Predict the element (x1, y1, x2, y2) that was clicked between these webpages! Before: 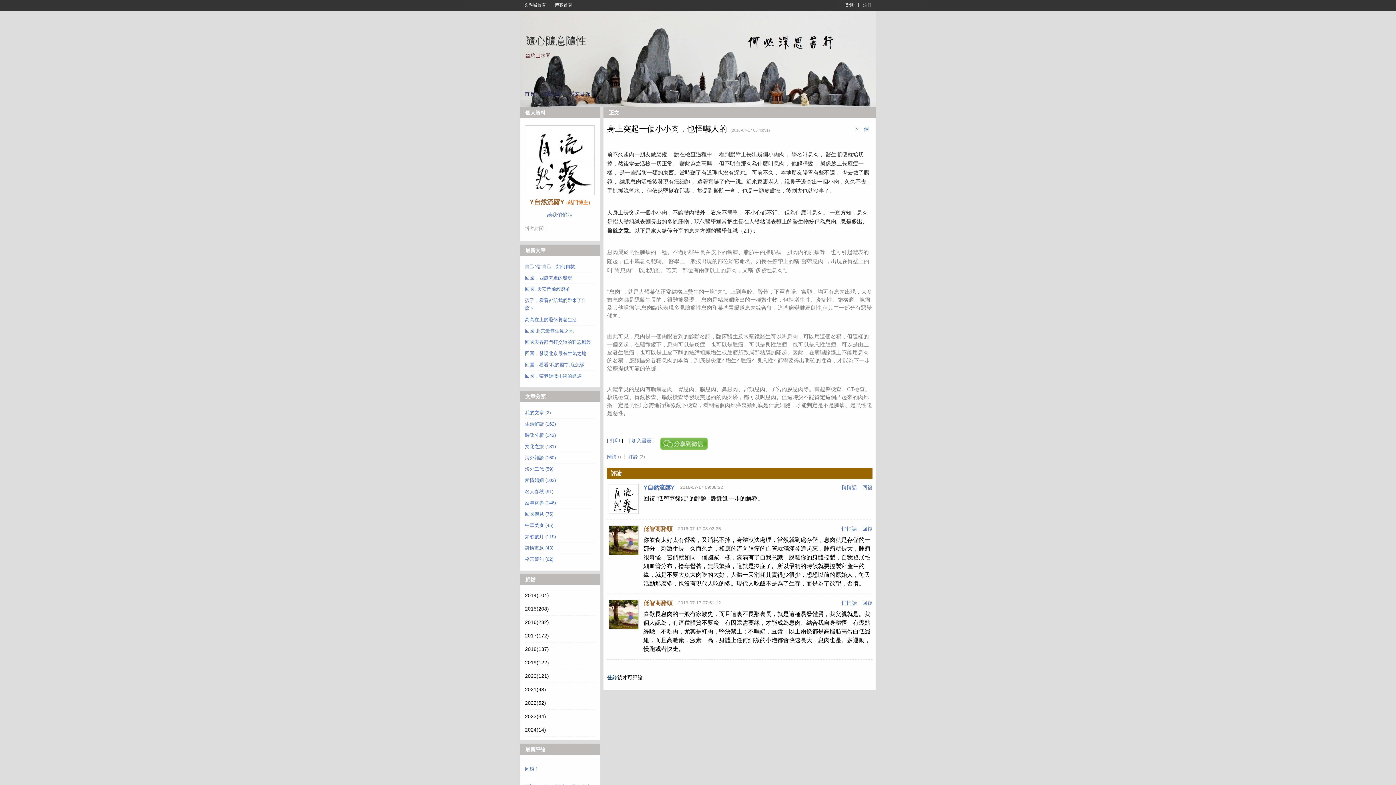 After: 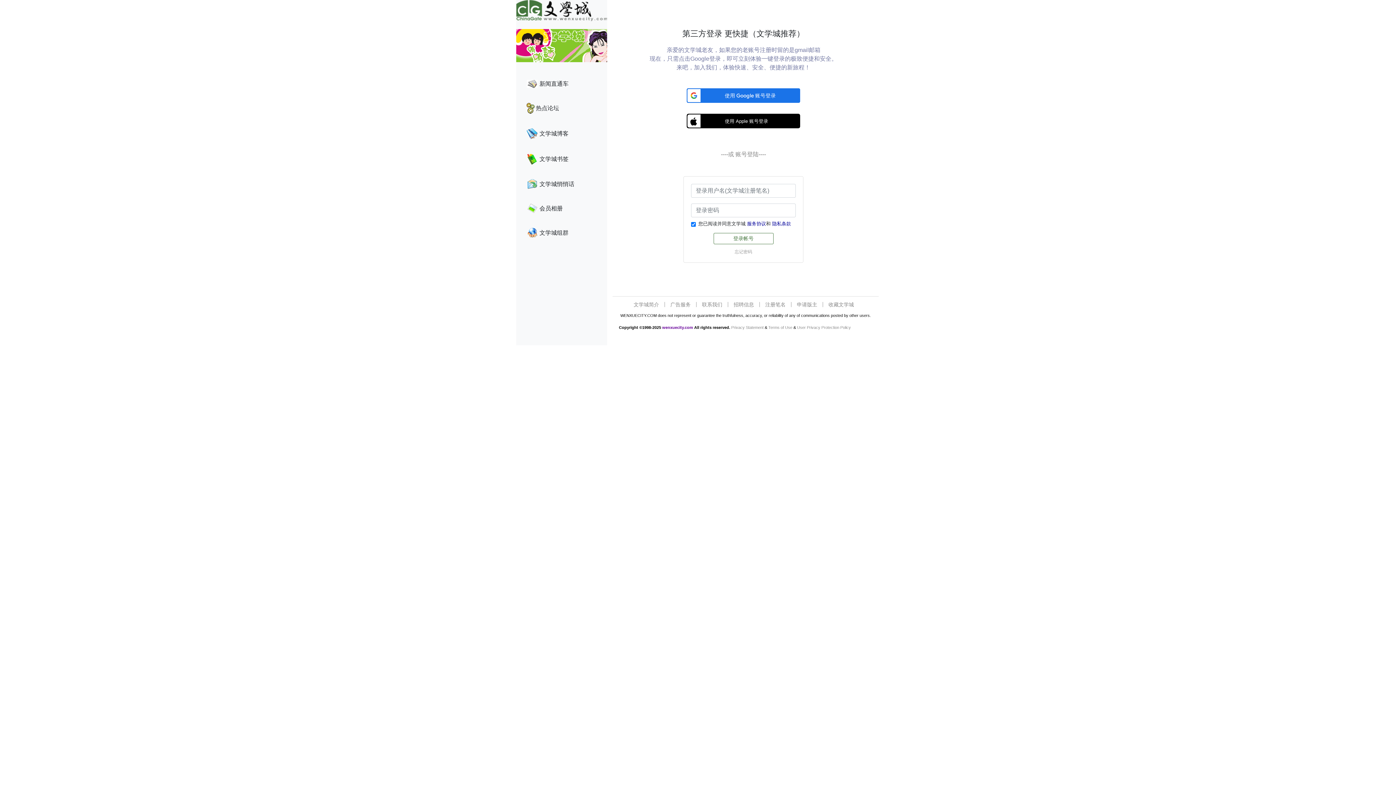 Action: bbox: (841, 484, 857, 490) label: 悄悄話